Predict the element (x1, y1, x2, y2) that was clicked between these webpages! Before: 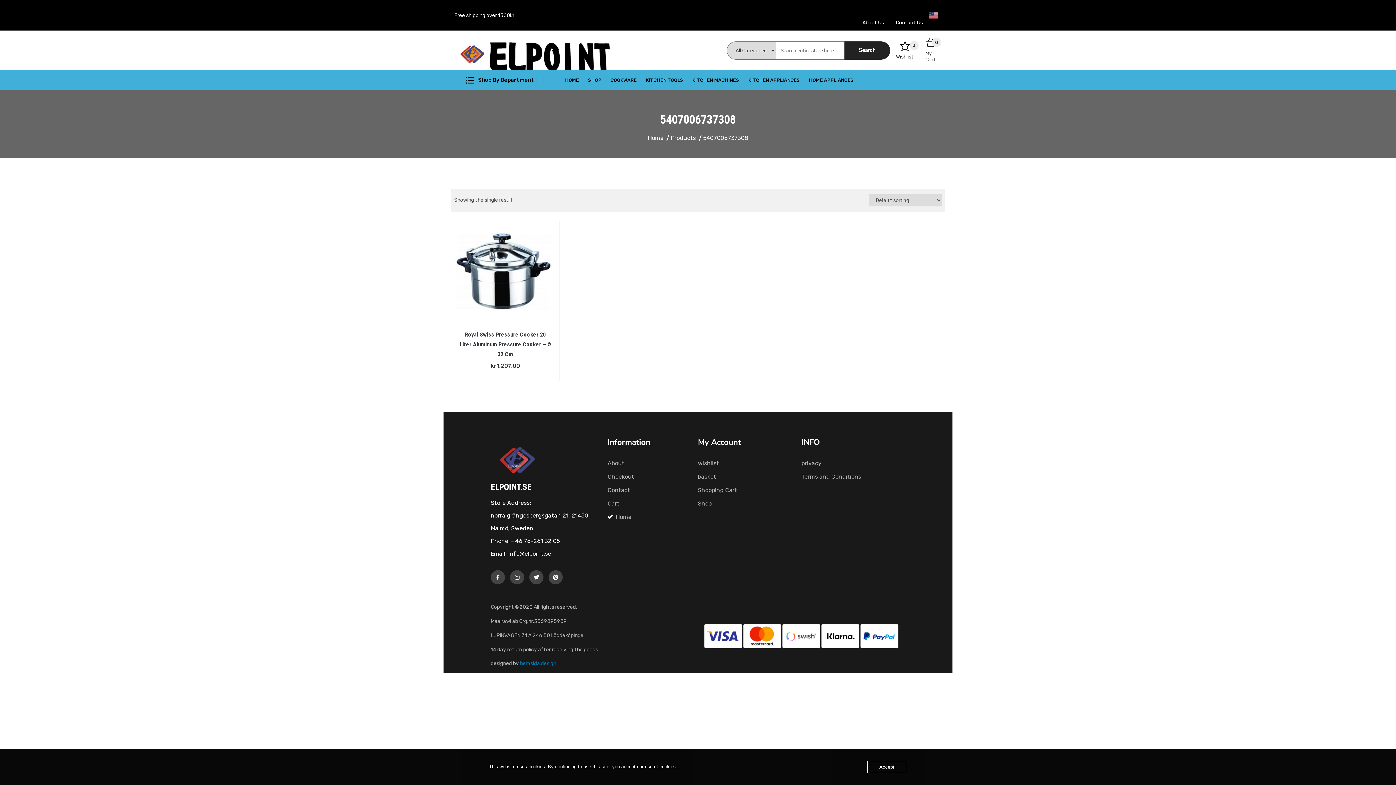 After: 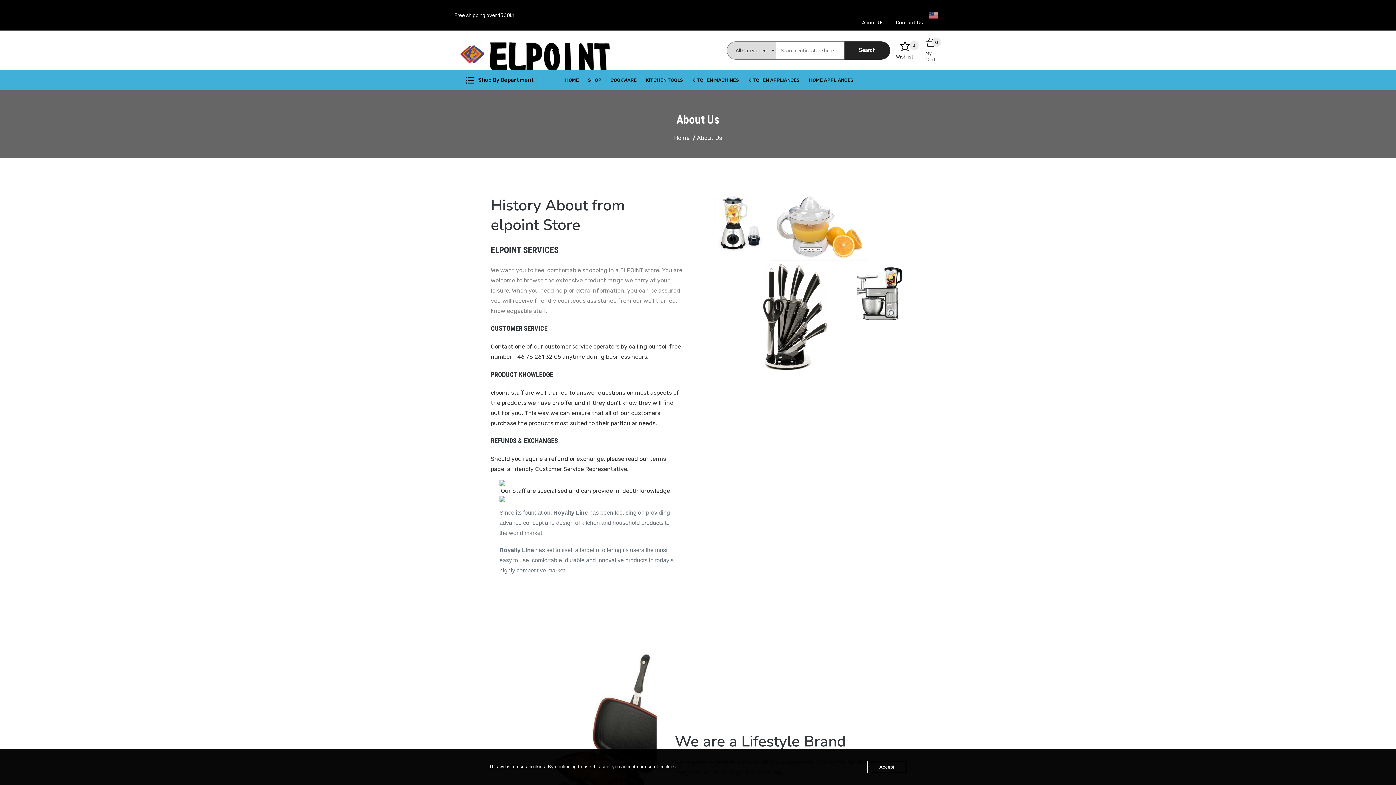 Action: label: About Us bbox: (857, 19, 889, 25)